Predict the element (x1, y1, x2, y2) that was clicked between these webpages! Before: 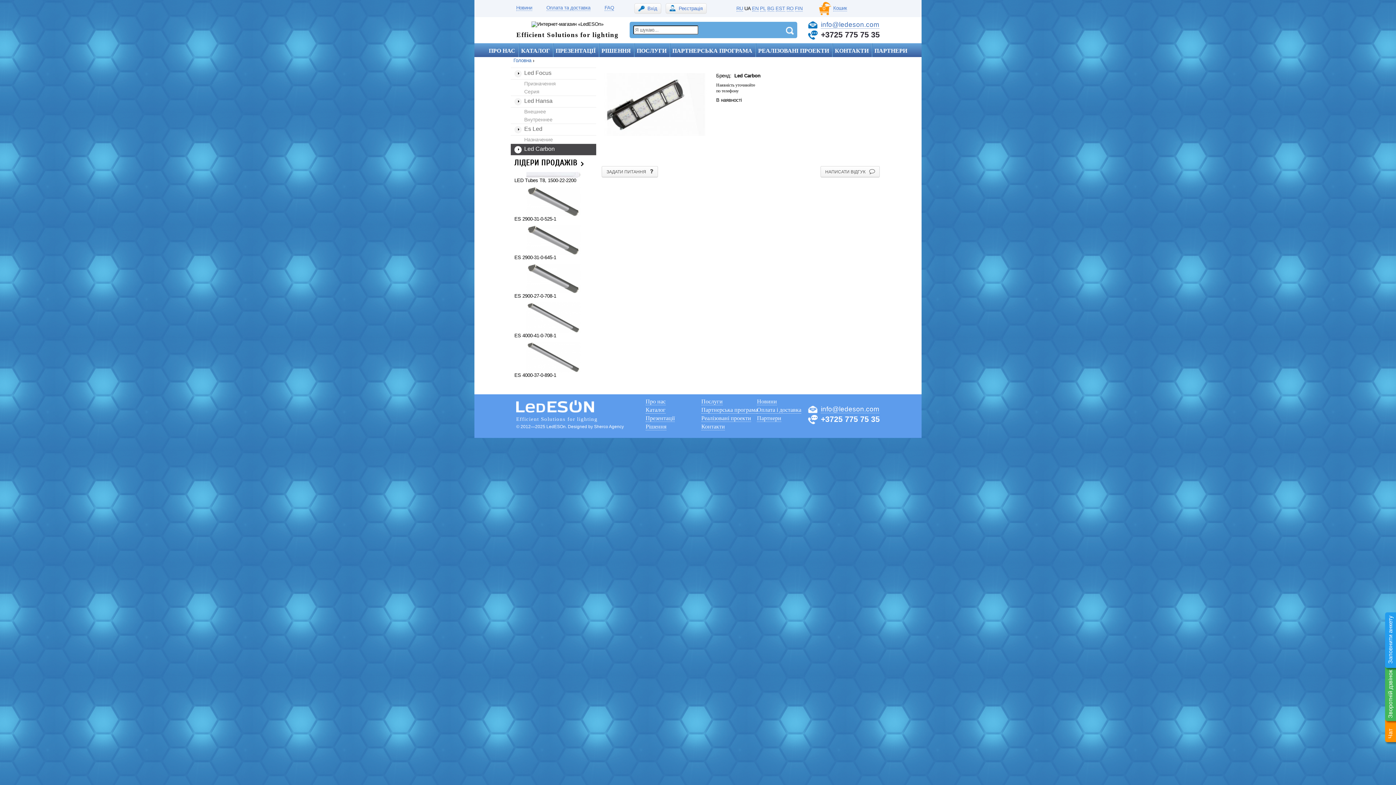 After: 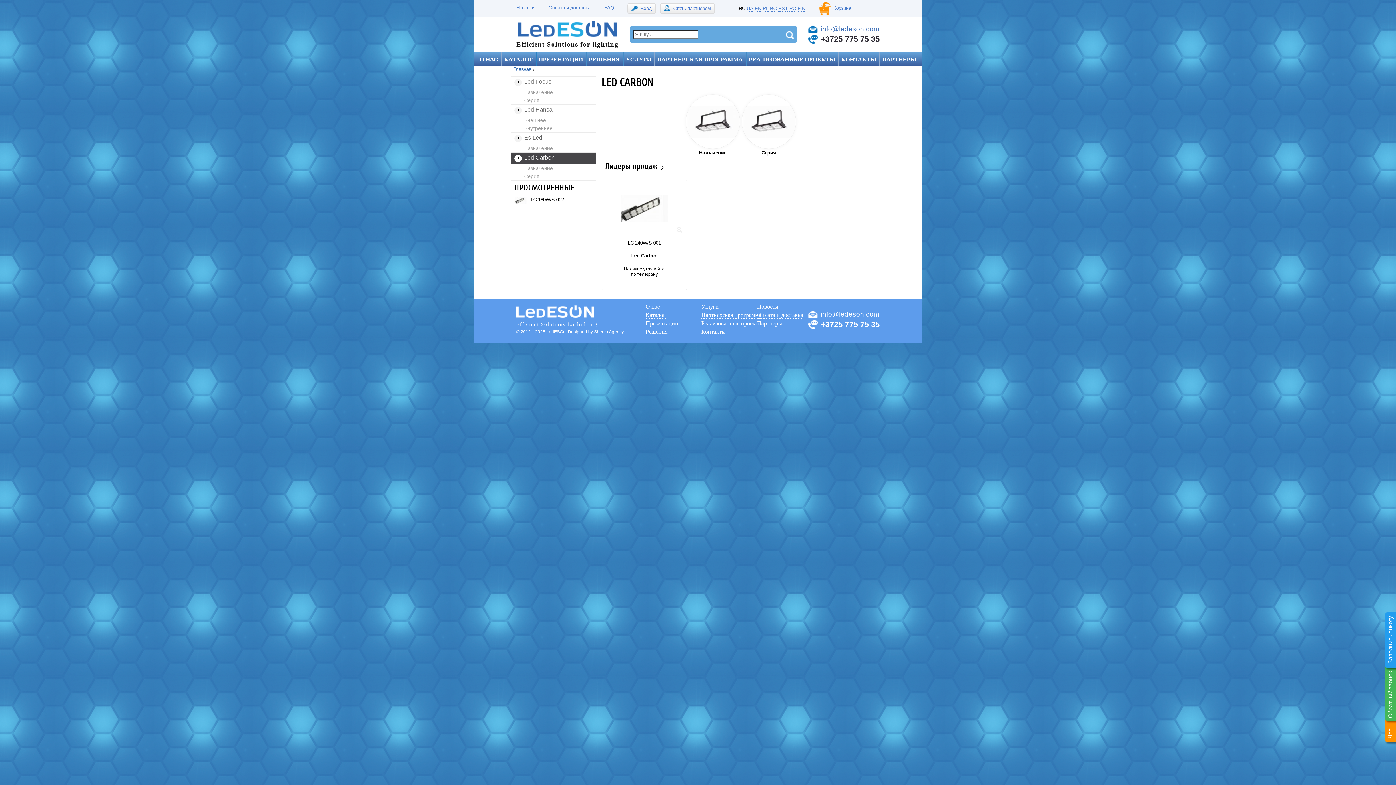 Action: bbox: (510, 144, 596, 155) label: Led Carbon